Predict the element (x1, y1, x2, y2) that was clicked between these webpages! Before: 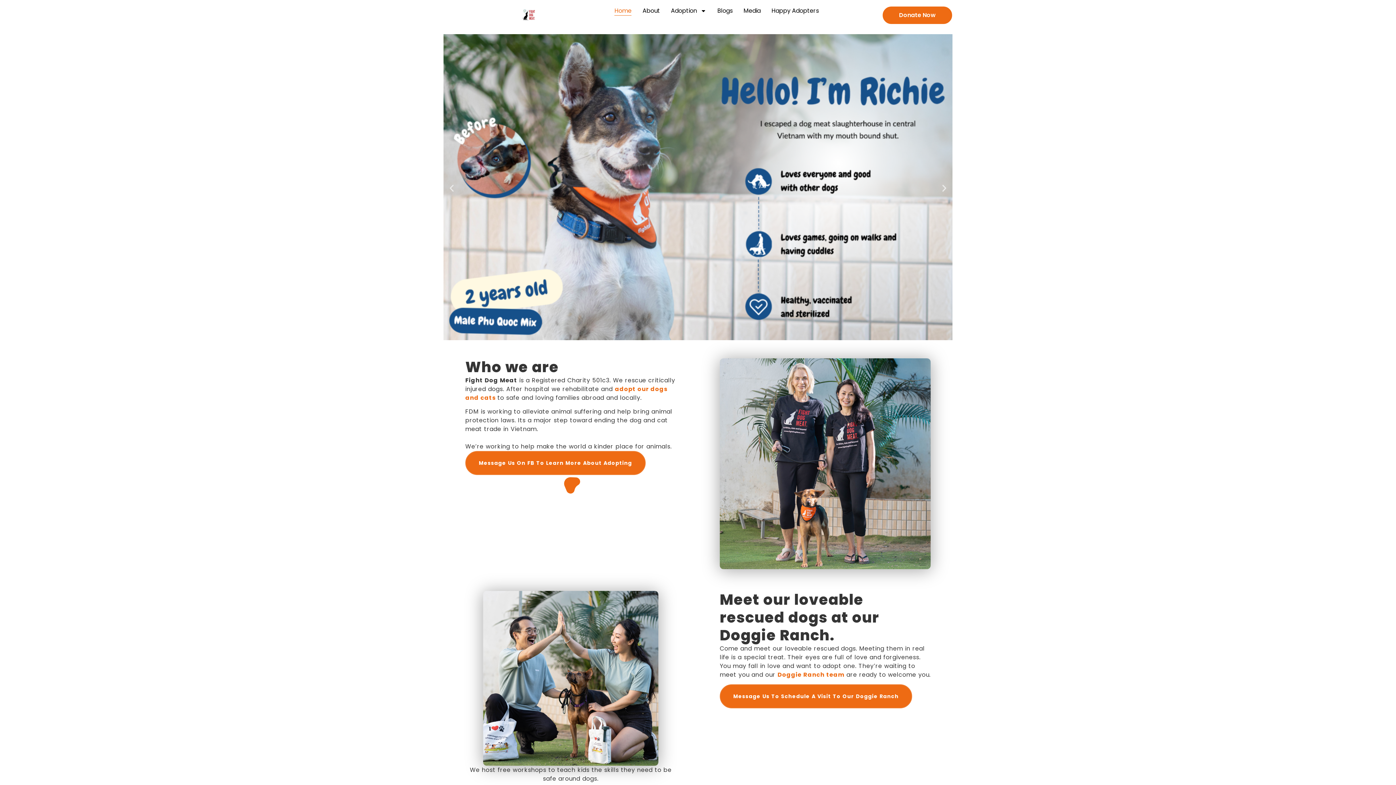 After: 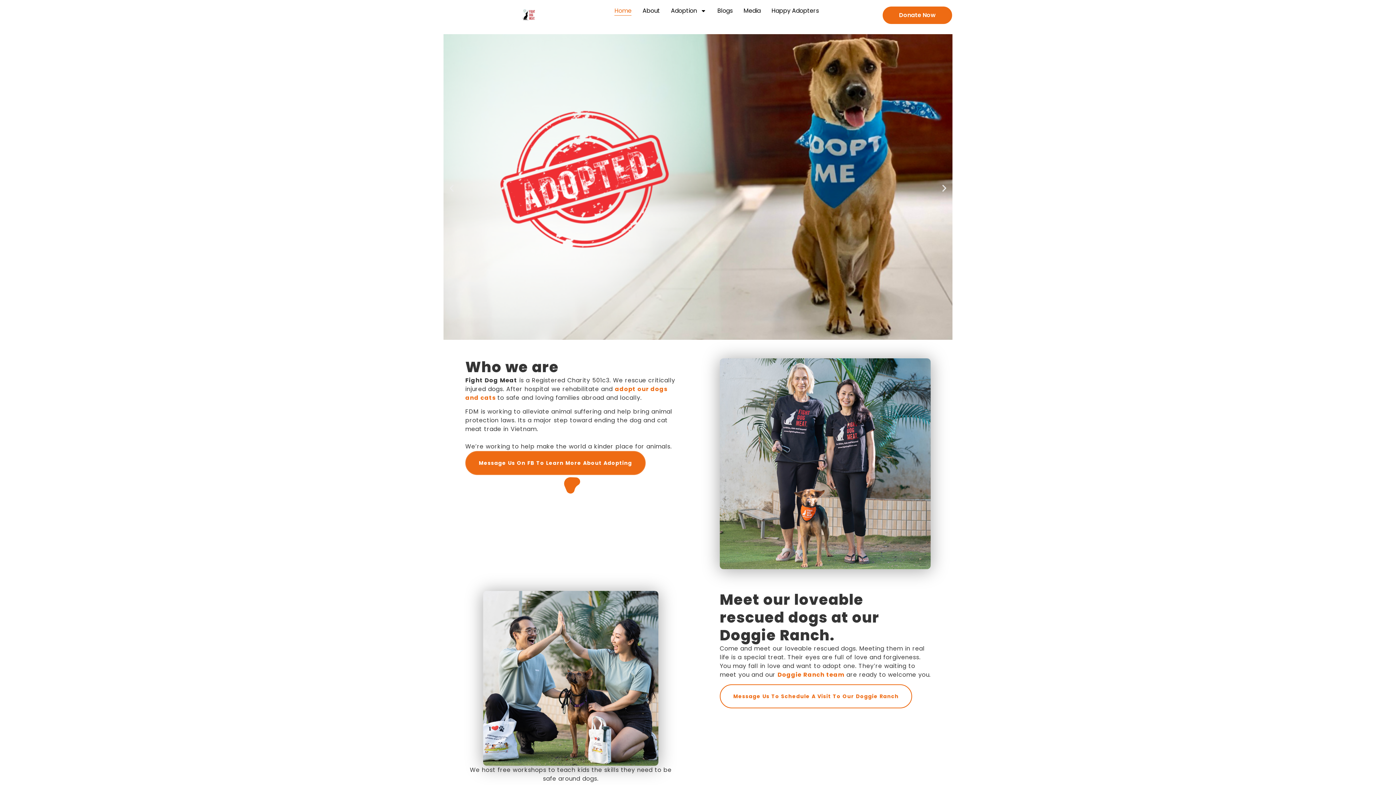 Action: bbox: (720, 684, 912, 708) label: Message Us To Schedule A Visit To Our Doggie Ranch